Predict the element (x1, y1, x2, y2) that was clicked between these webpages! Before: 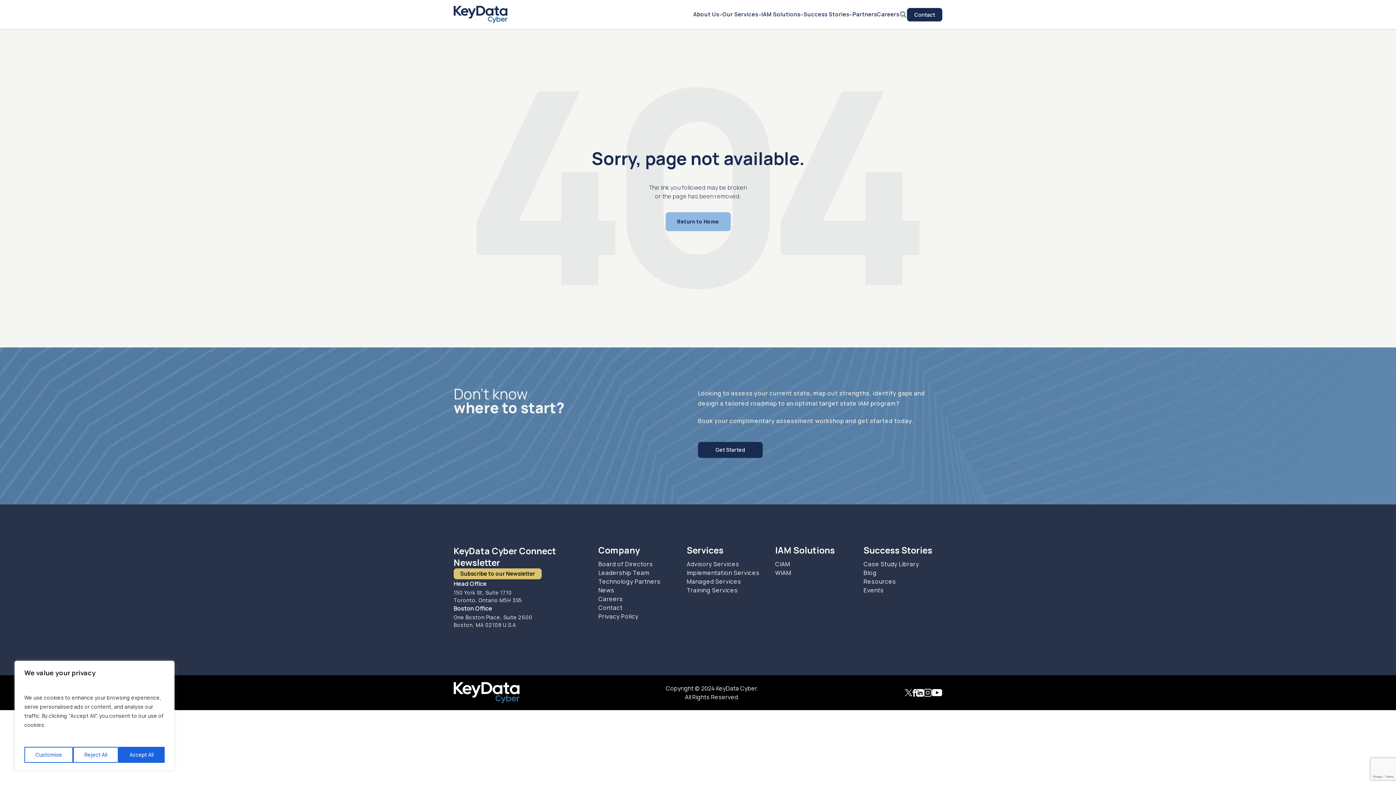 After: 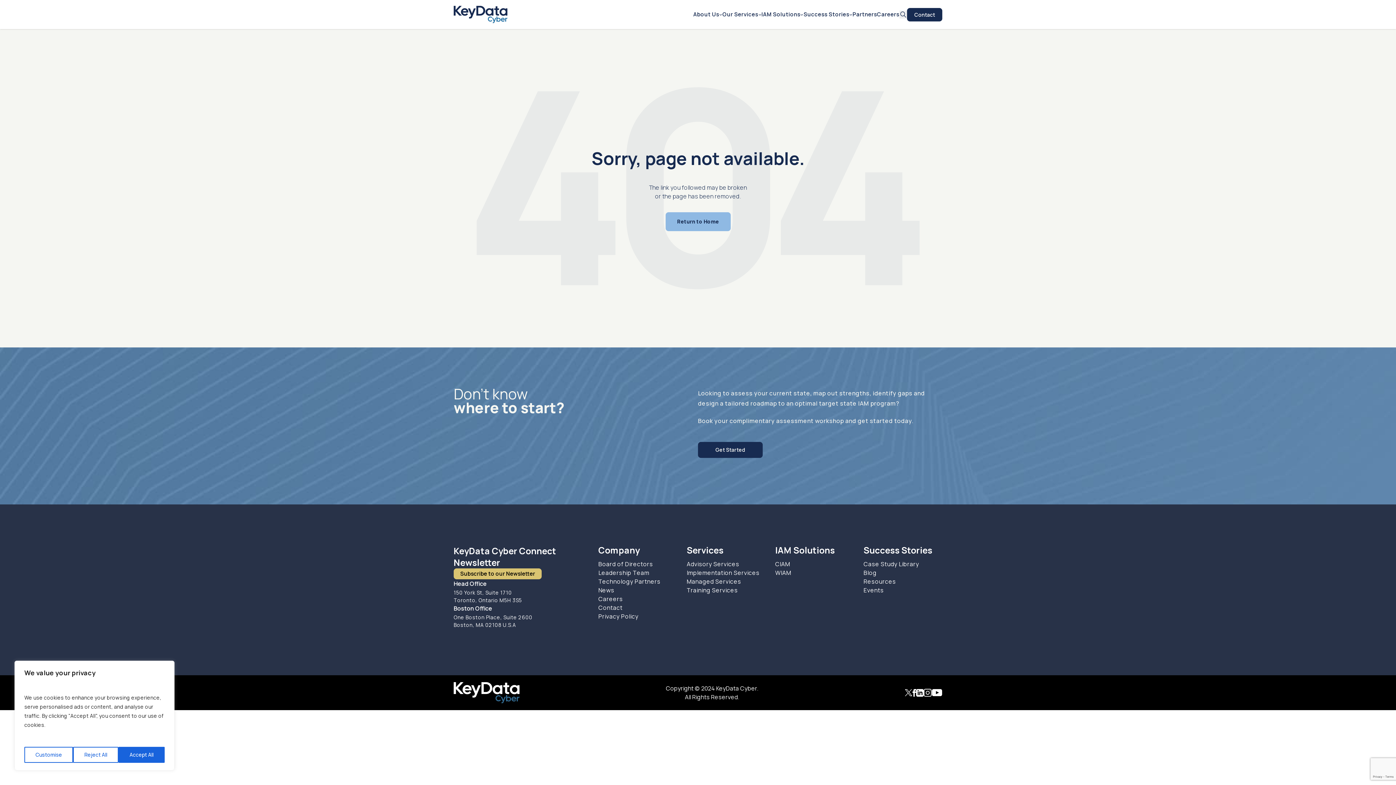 Action: bbox: (905, 689, 912, 696)